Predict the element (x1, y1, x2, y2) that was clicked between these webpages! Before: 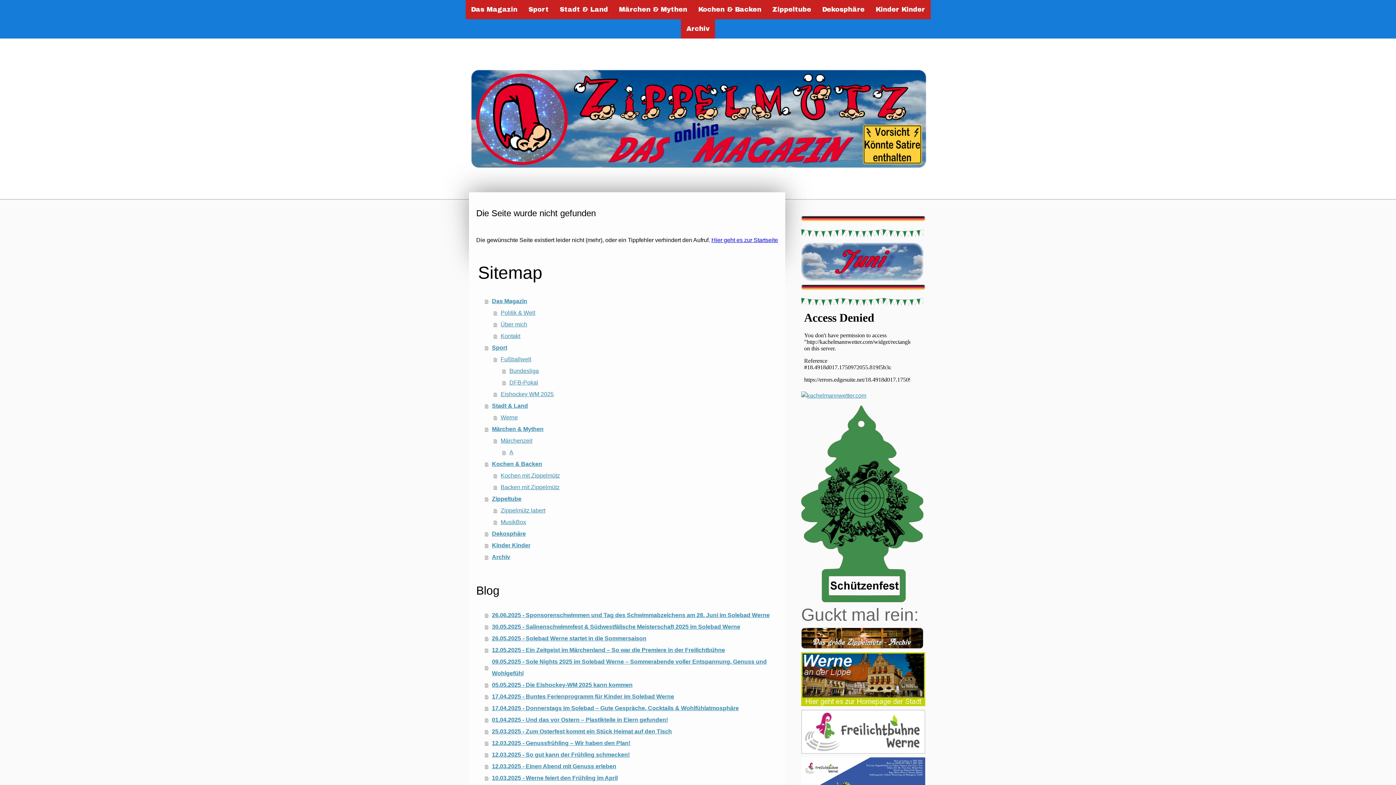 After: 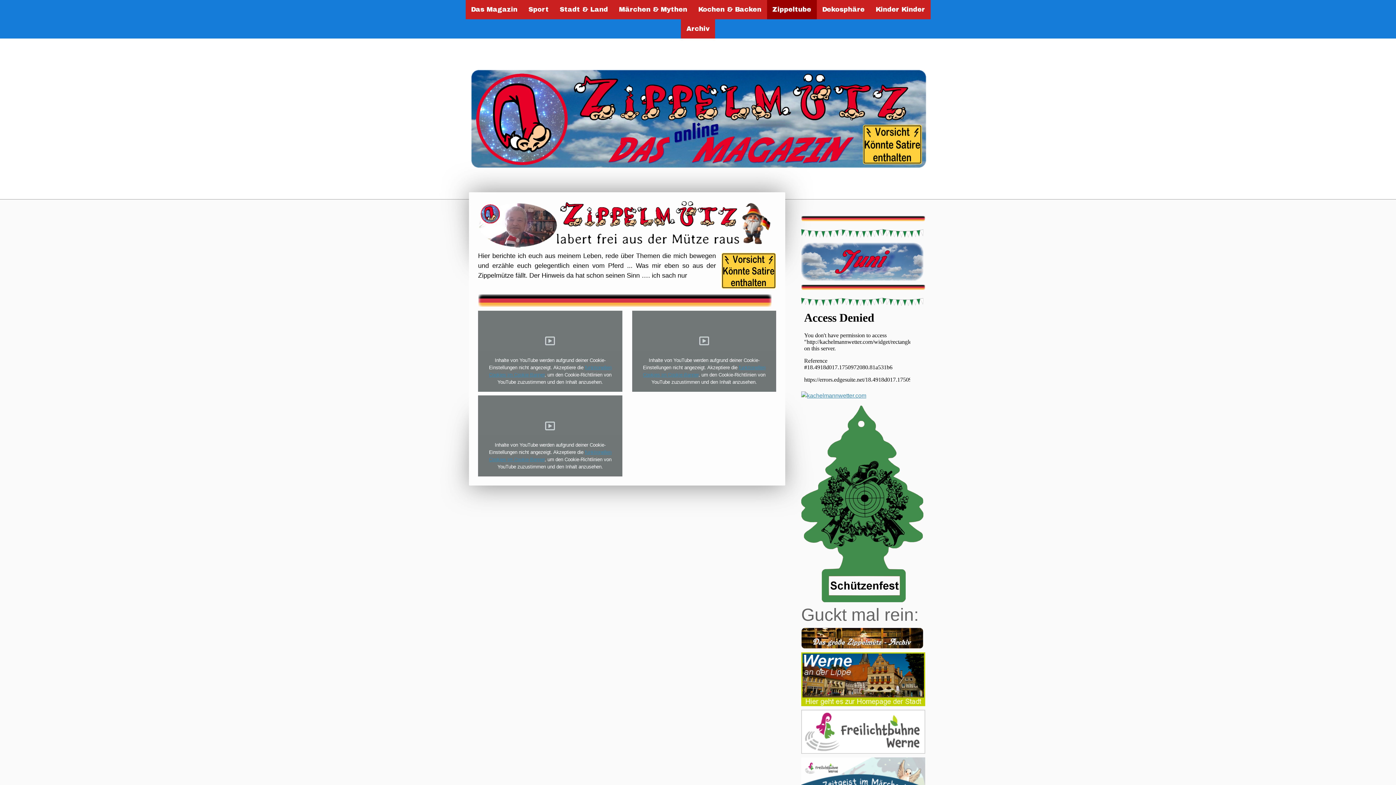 Action: bbox: (493, 505, 778, 516) label: Zippelmütz labert